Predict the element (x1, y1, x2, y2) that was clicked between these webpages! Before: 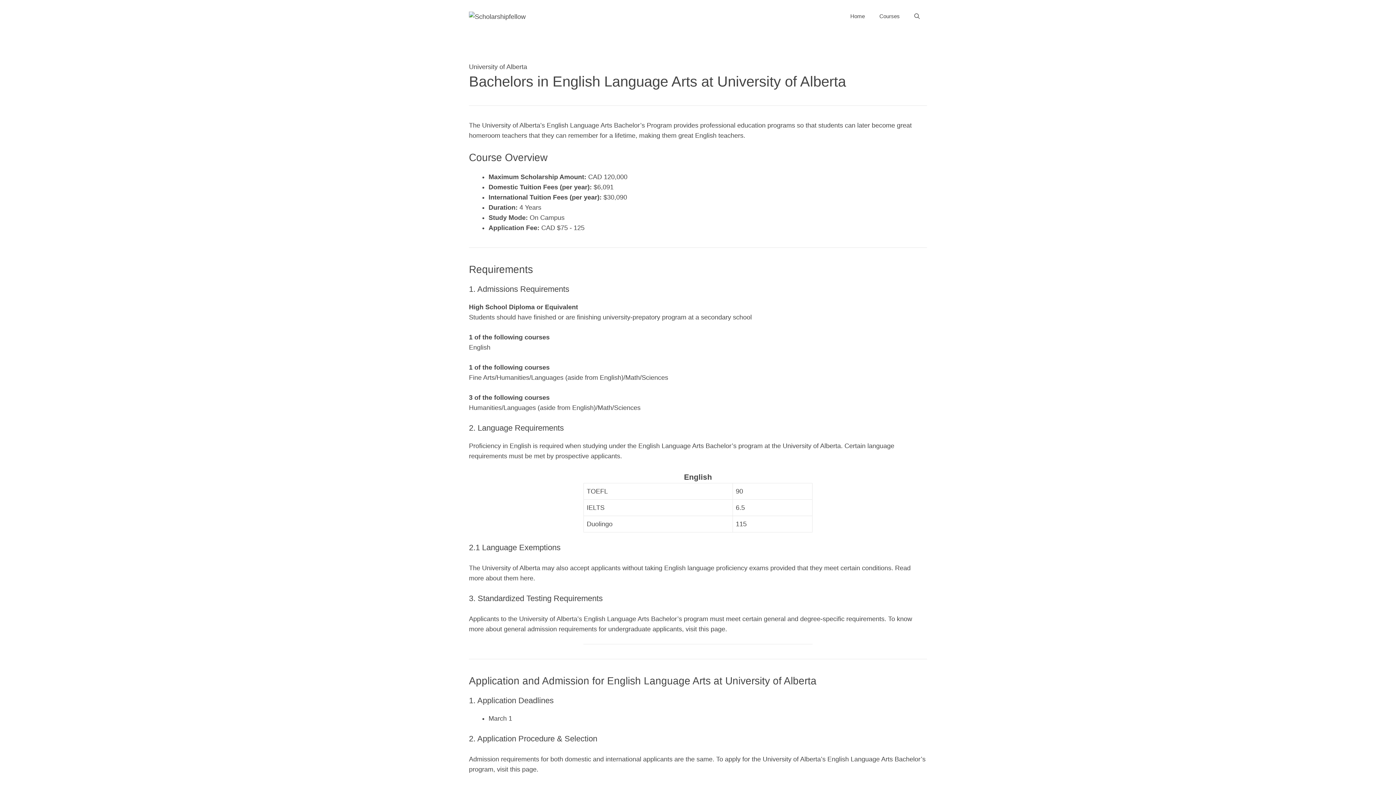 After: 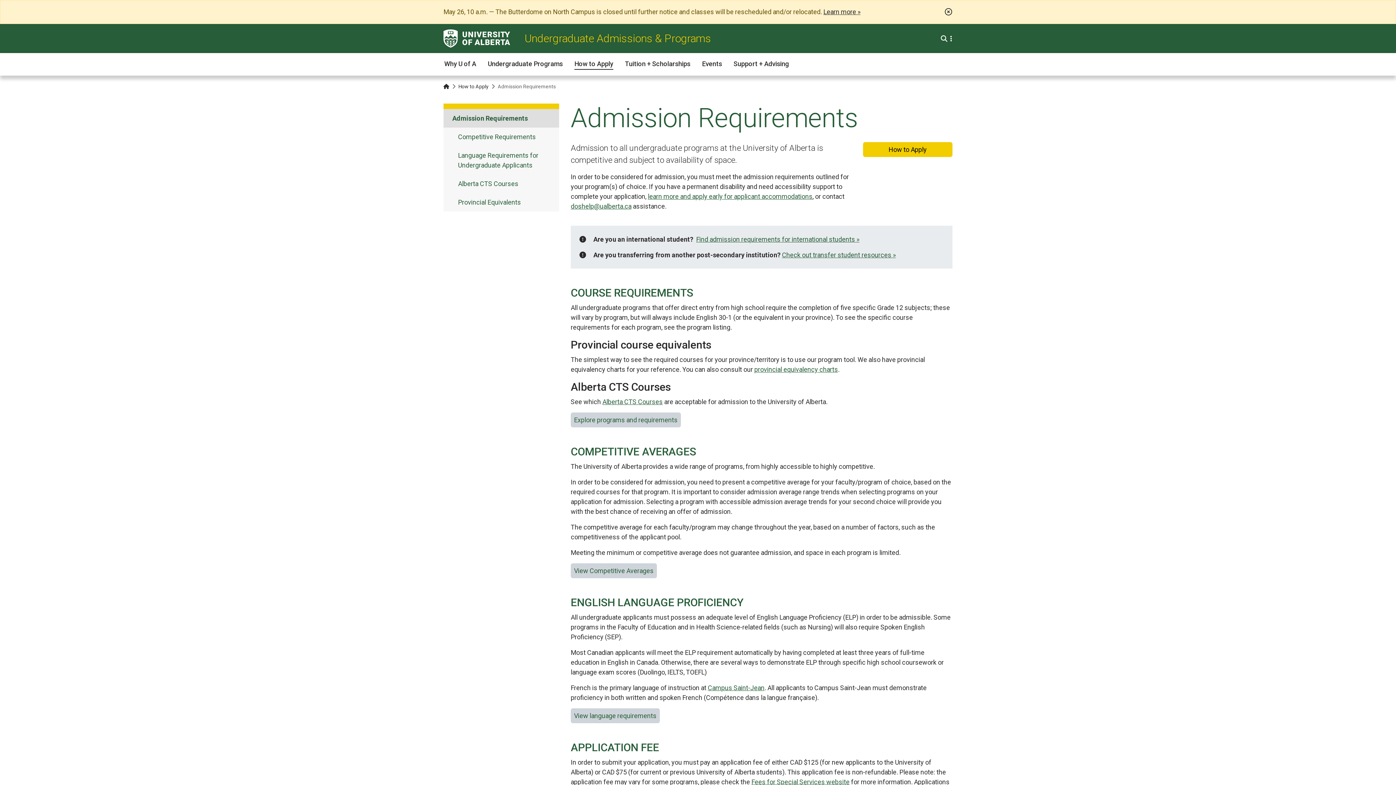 Action: bbox: (510, 766, 538, 773) label: this page.